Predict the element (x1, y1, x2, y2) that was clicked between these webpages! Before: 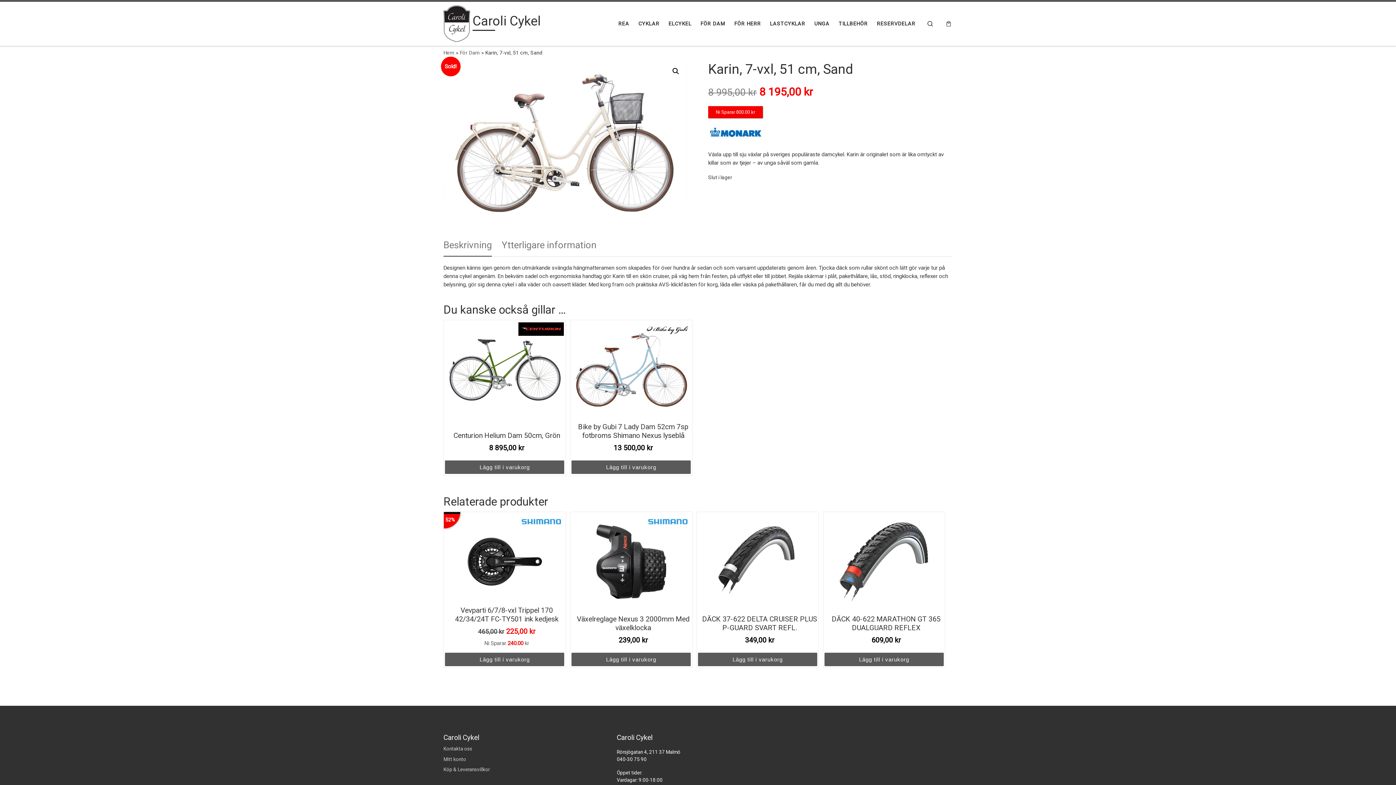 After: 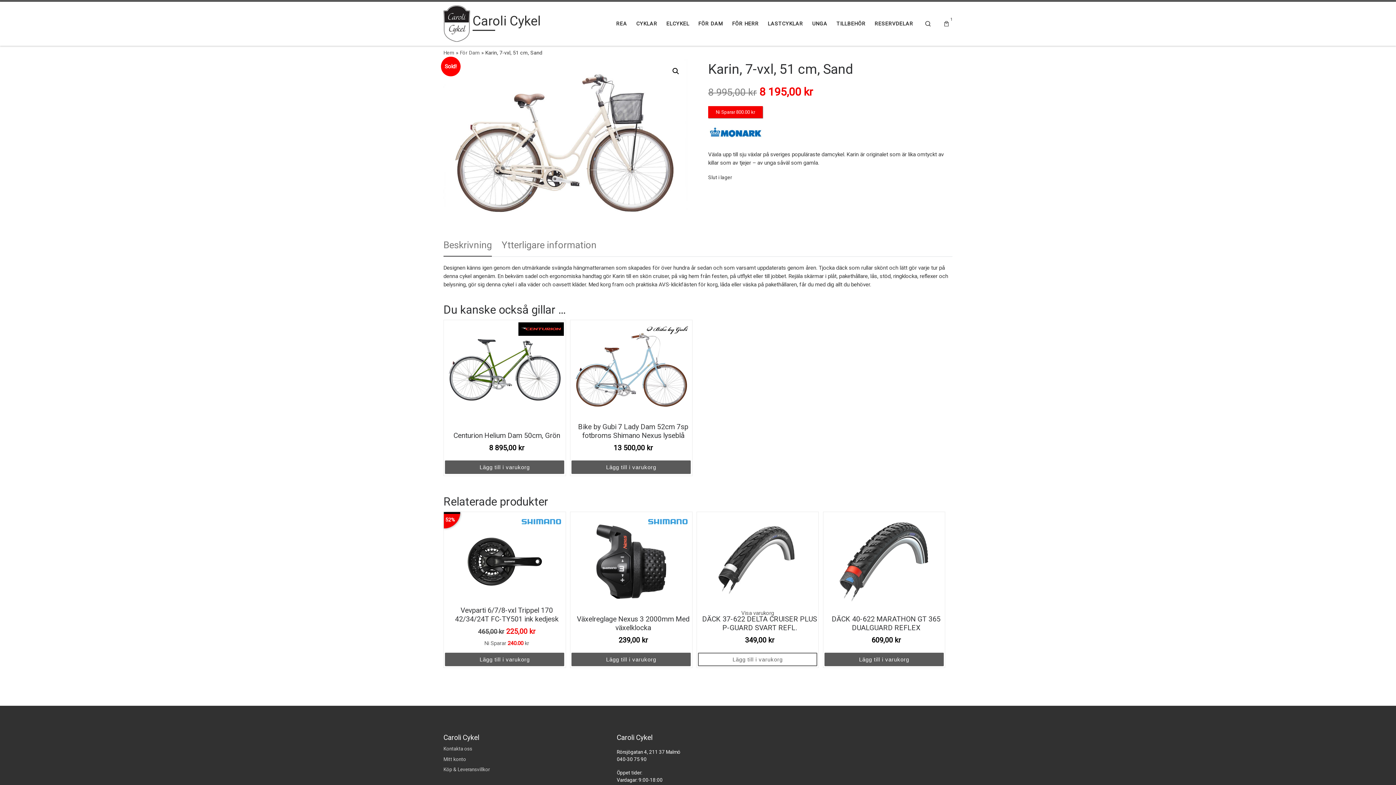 Action: bbox: (698, 653, 817, 666) label: Lägg till i varukorgen: ”DÄCK 37-622 DELTA CRUISER PLUS P-GUARD SVART REFL.”